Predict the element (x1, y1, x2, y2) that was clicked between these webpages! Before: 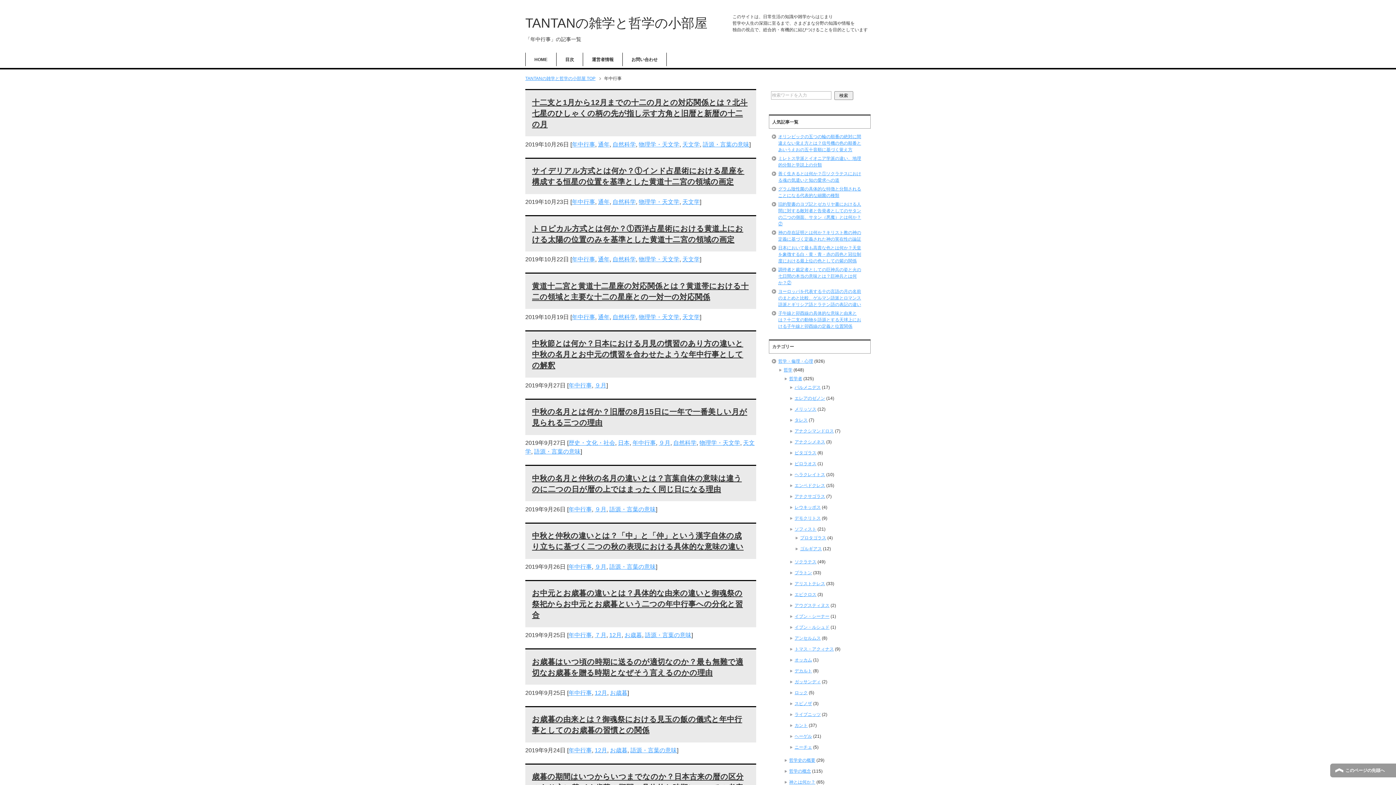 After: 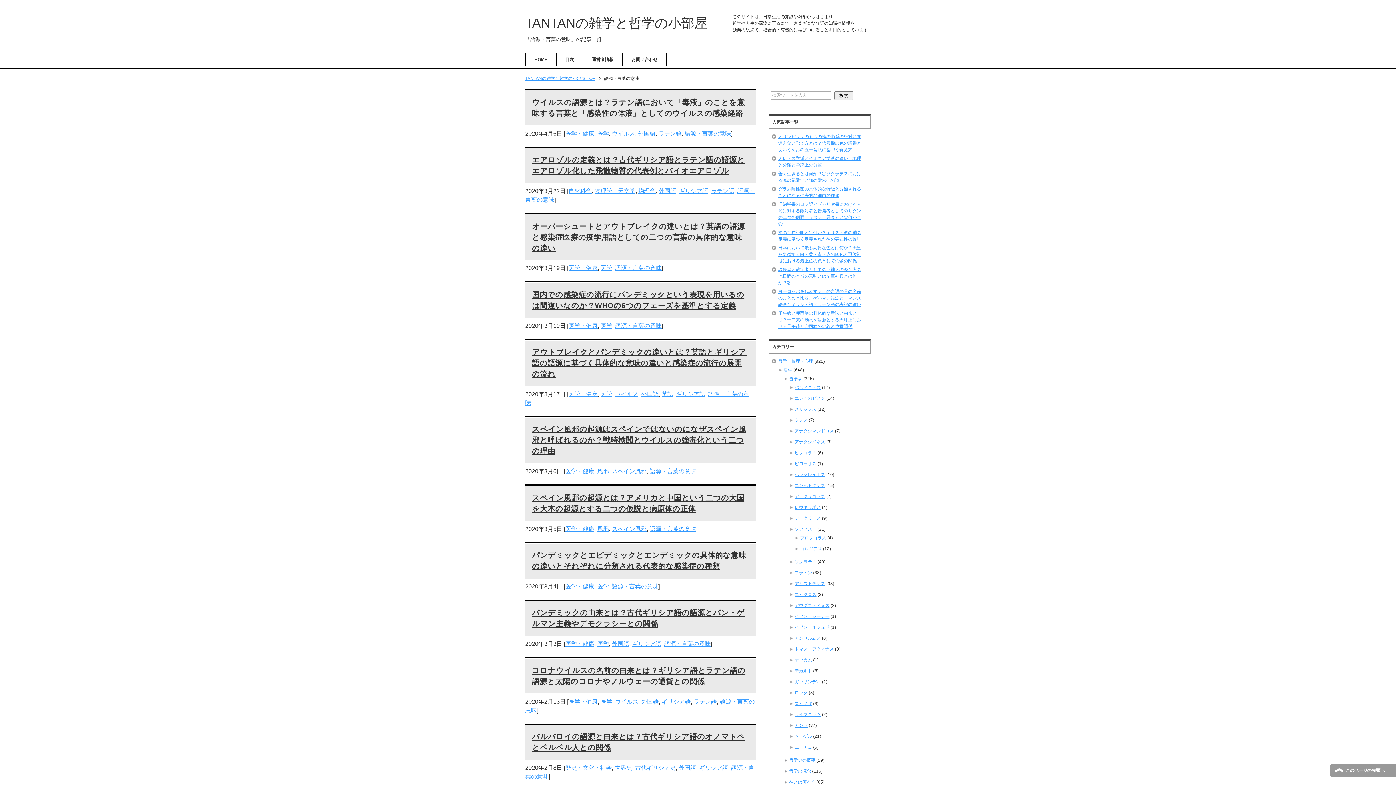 Action: bbox: (702, 141, 749, 147) label: 語源・言葉の意味